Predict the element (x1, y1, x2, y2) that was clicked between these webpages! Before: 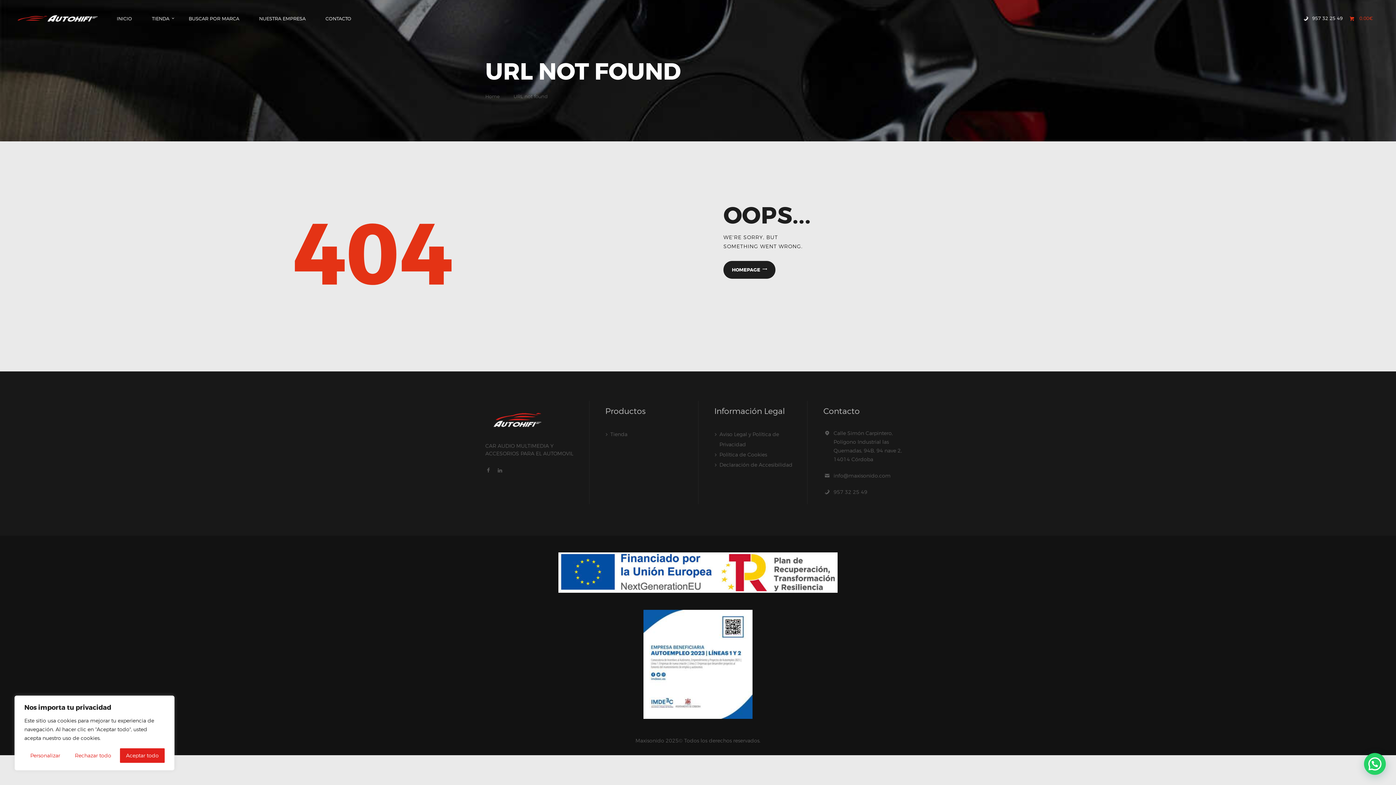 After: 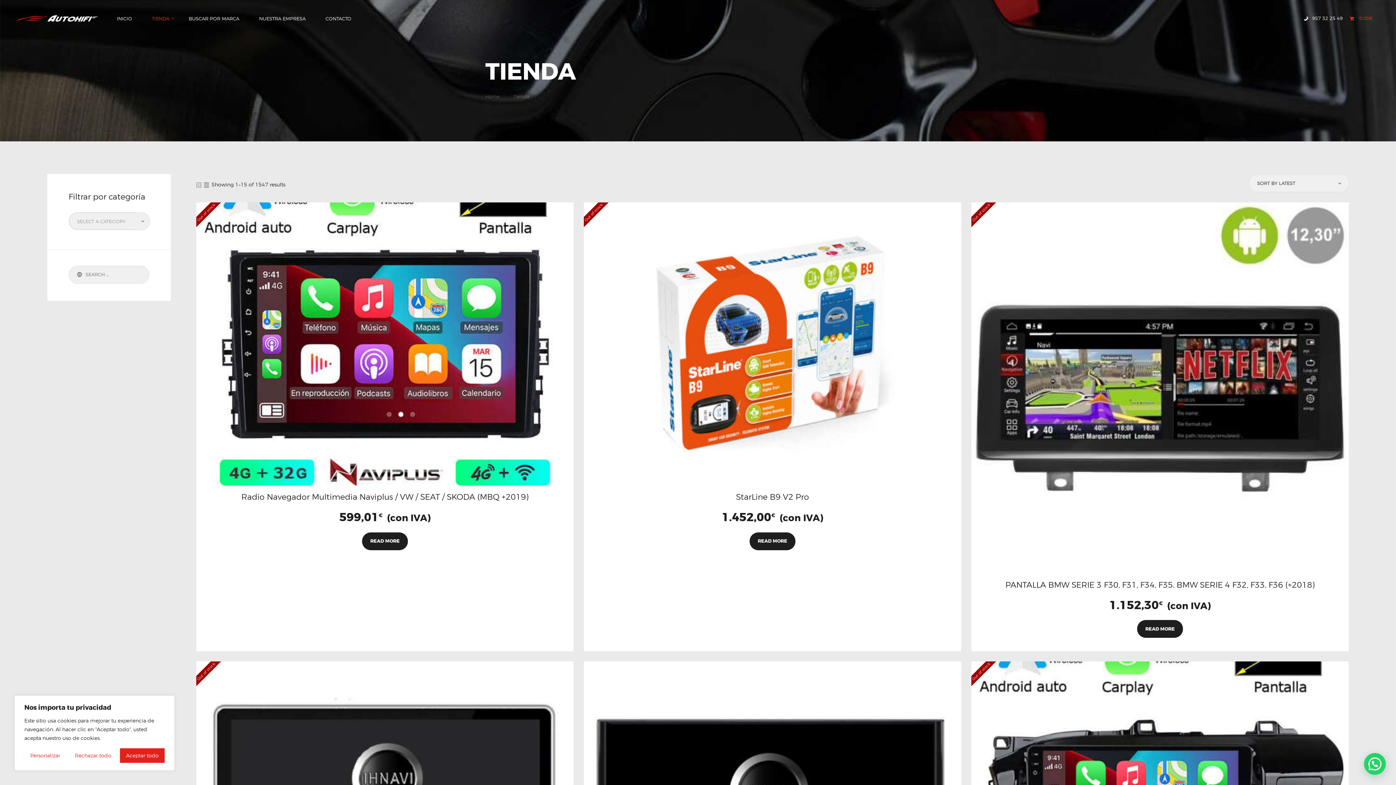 Action: bbox: (610, 431, 627, 437) label: Tienda